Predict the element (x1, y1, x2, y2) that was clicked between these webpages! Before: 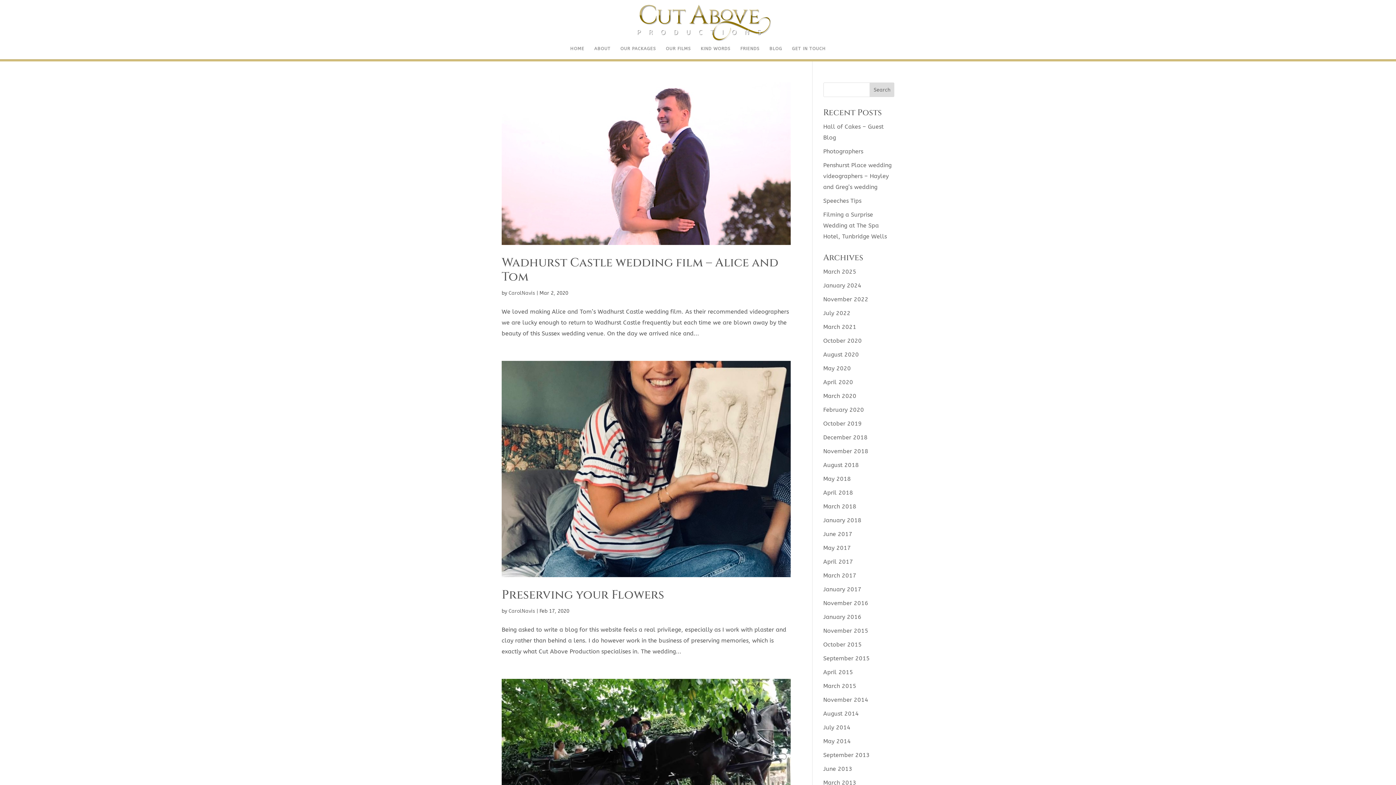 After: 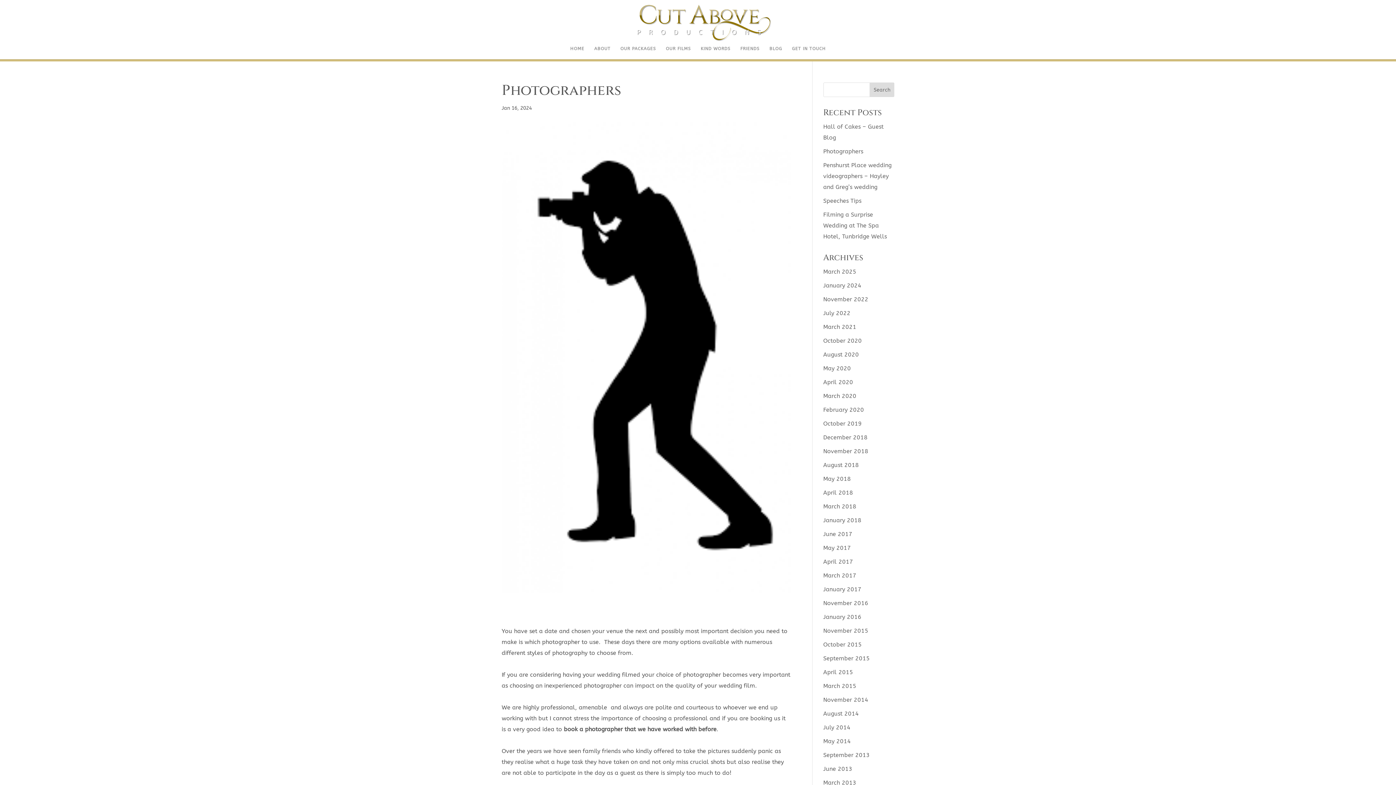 Action: bbox: (823, 148, 863, 154) label: Photographers